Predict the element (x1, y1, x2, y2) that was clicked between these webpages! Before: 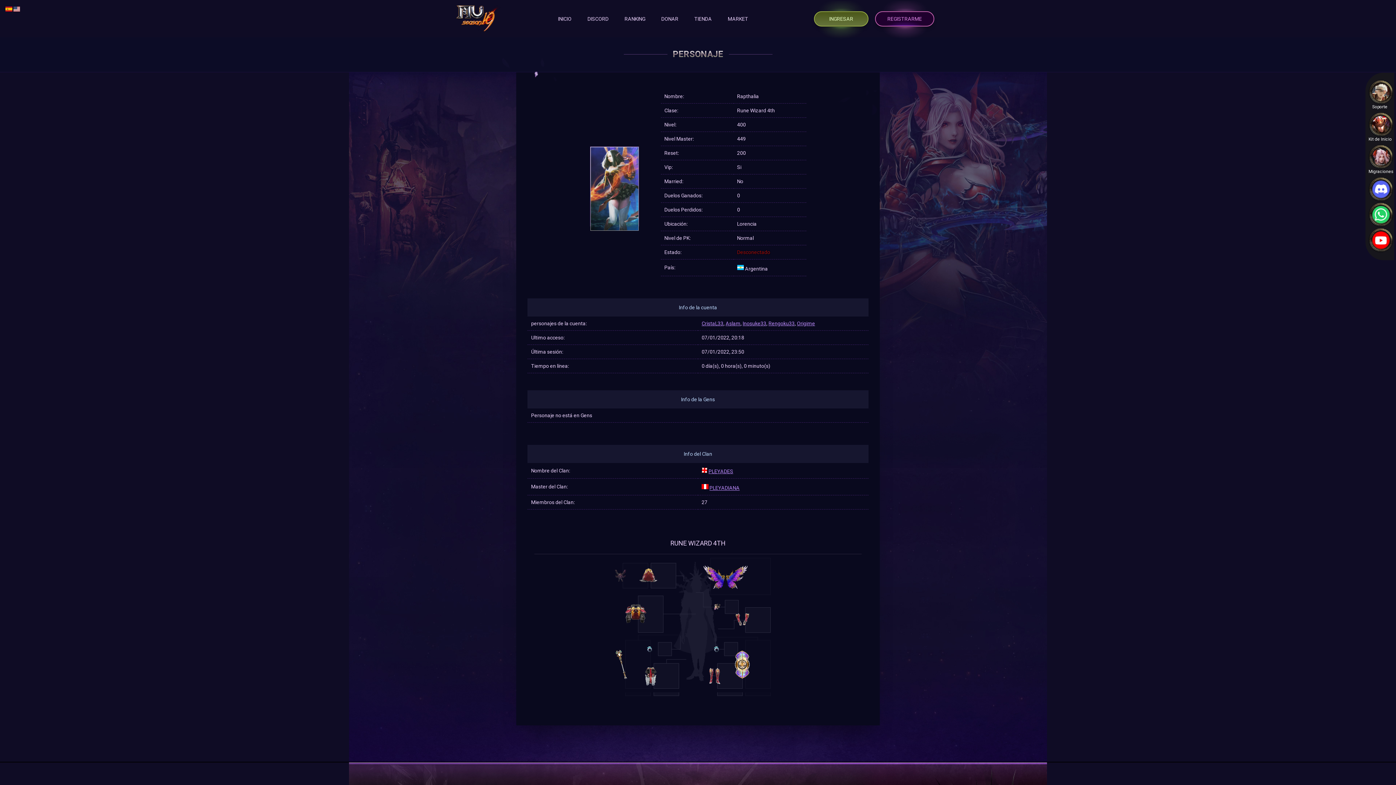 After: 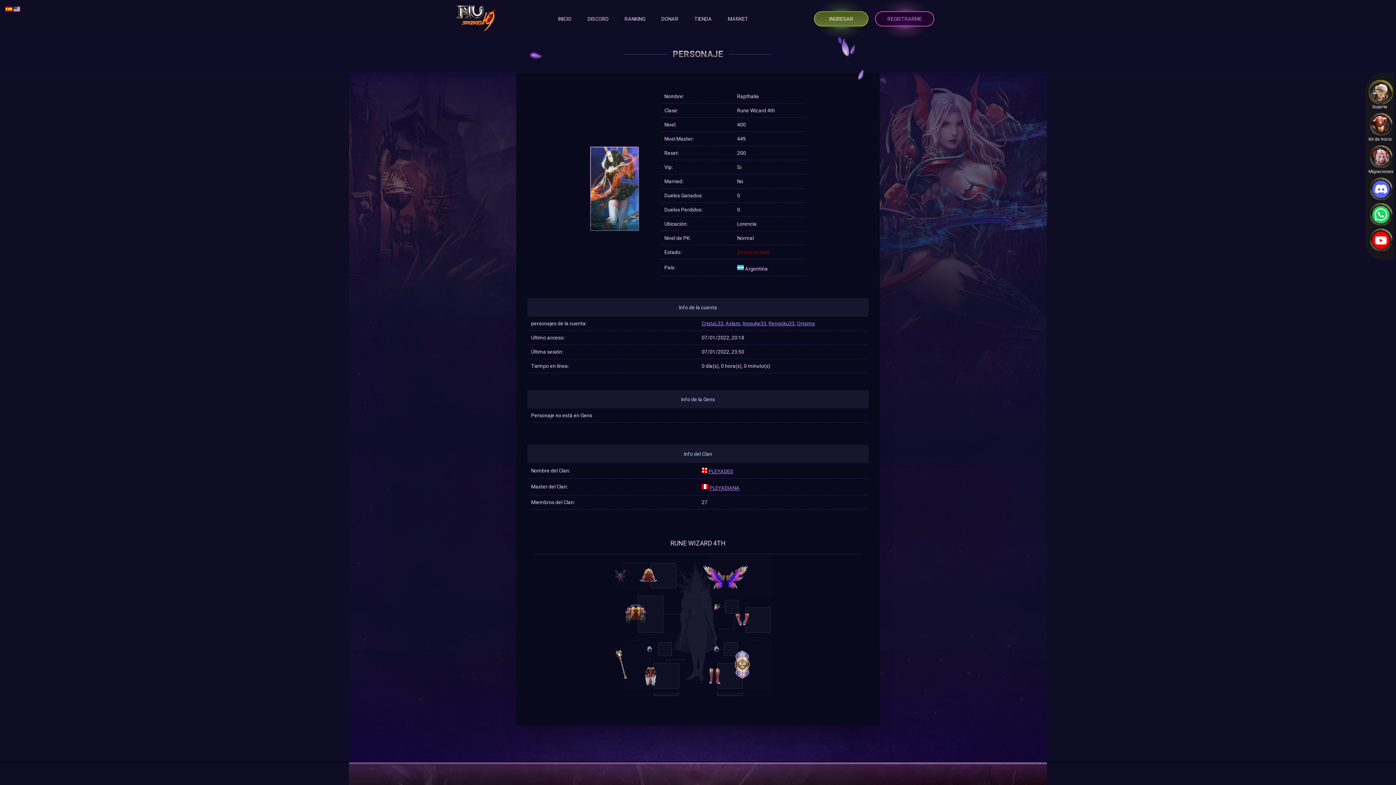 Action: label: Soporte bbox: (1368, 80, 1393, 104)